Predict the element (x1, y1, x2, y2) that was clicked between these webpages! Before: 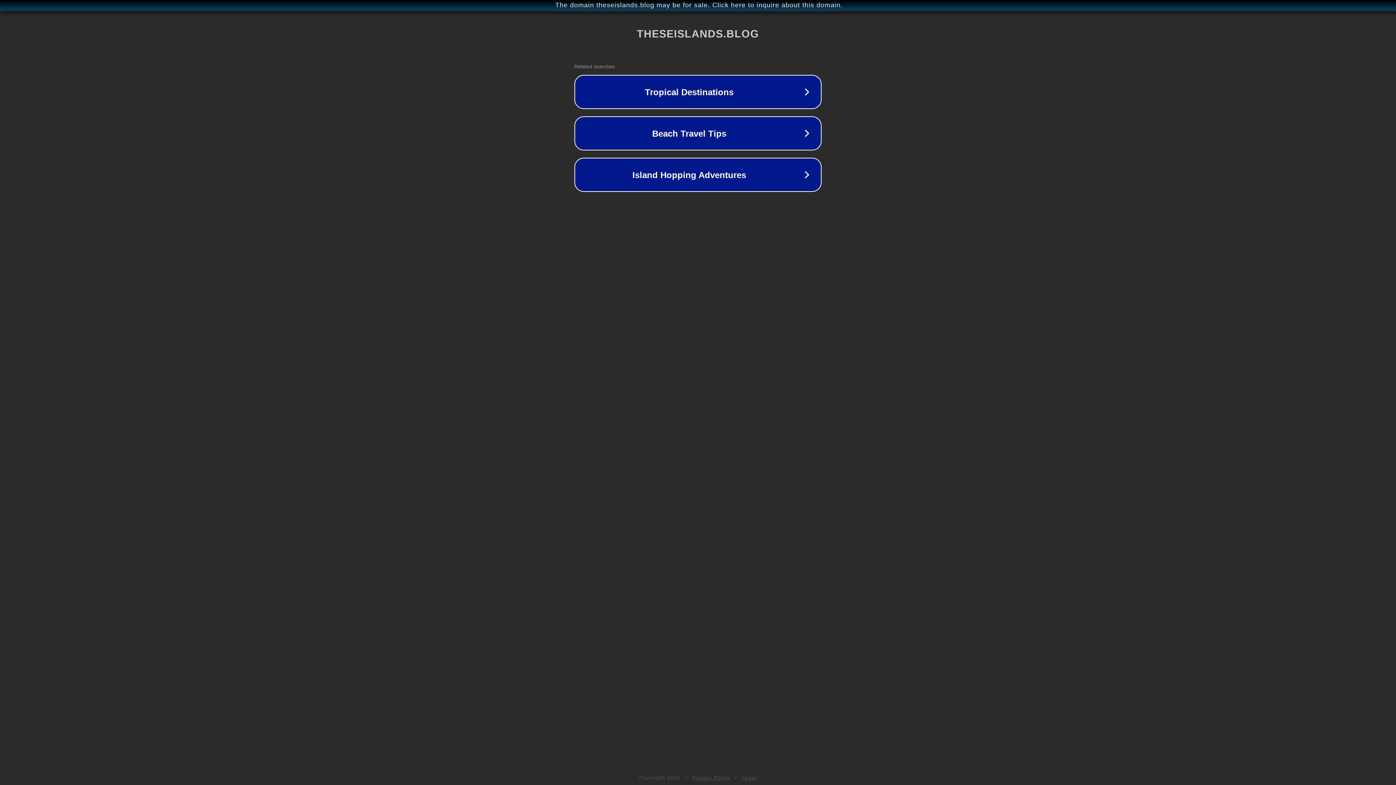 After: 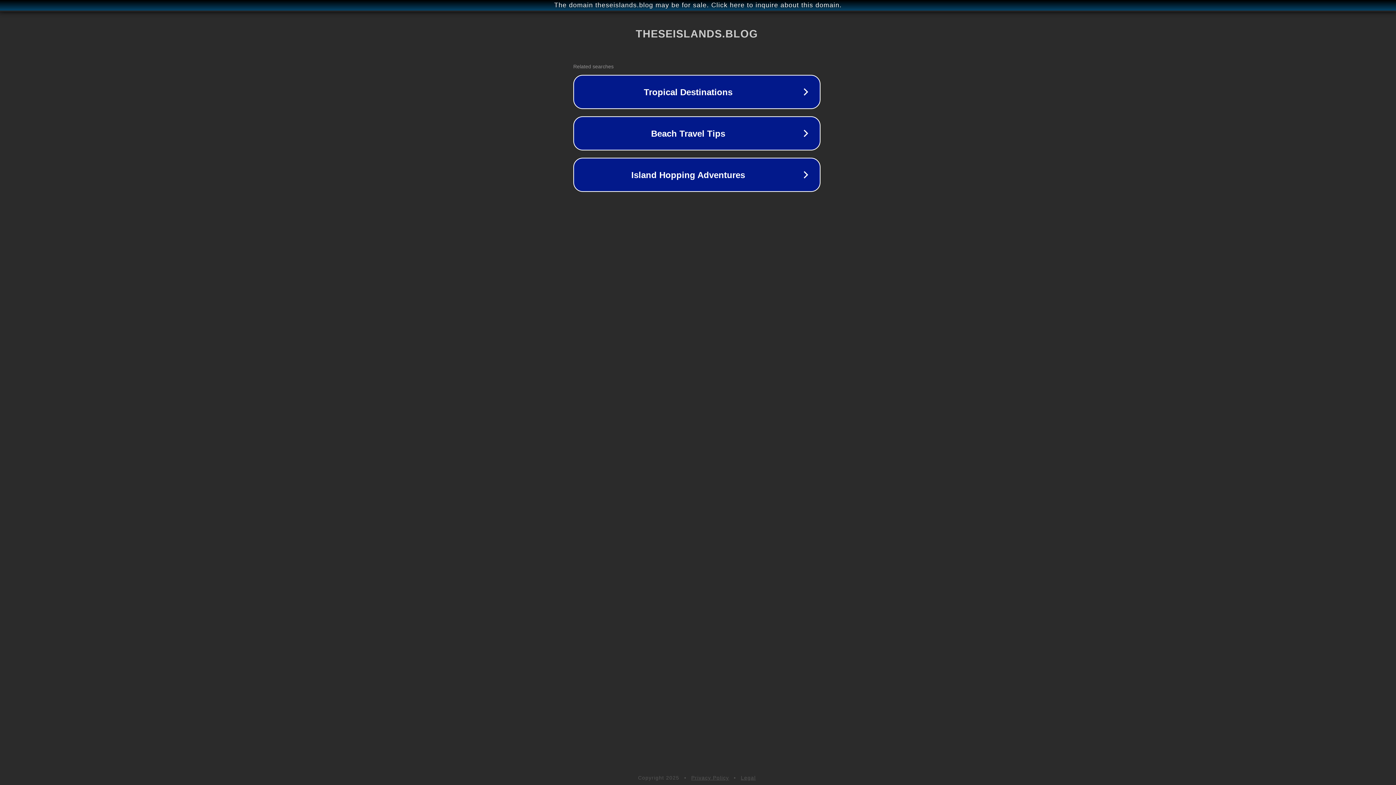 Action: bbox: (1, 1, 1397, 9) label: The domain theseislands.blog may be for sale. Click here to inquire about this domain.